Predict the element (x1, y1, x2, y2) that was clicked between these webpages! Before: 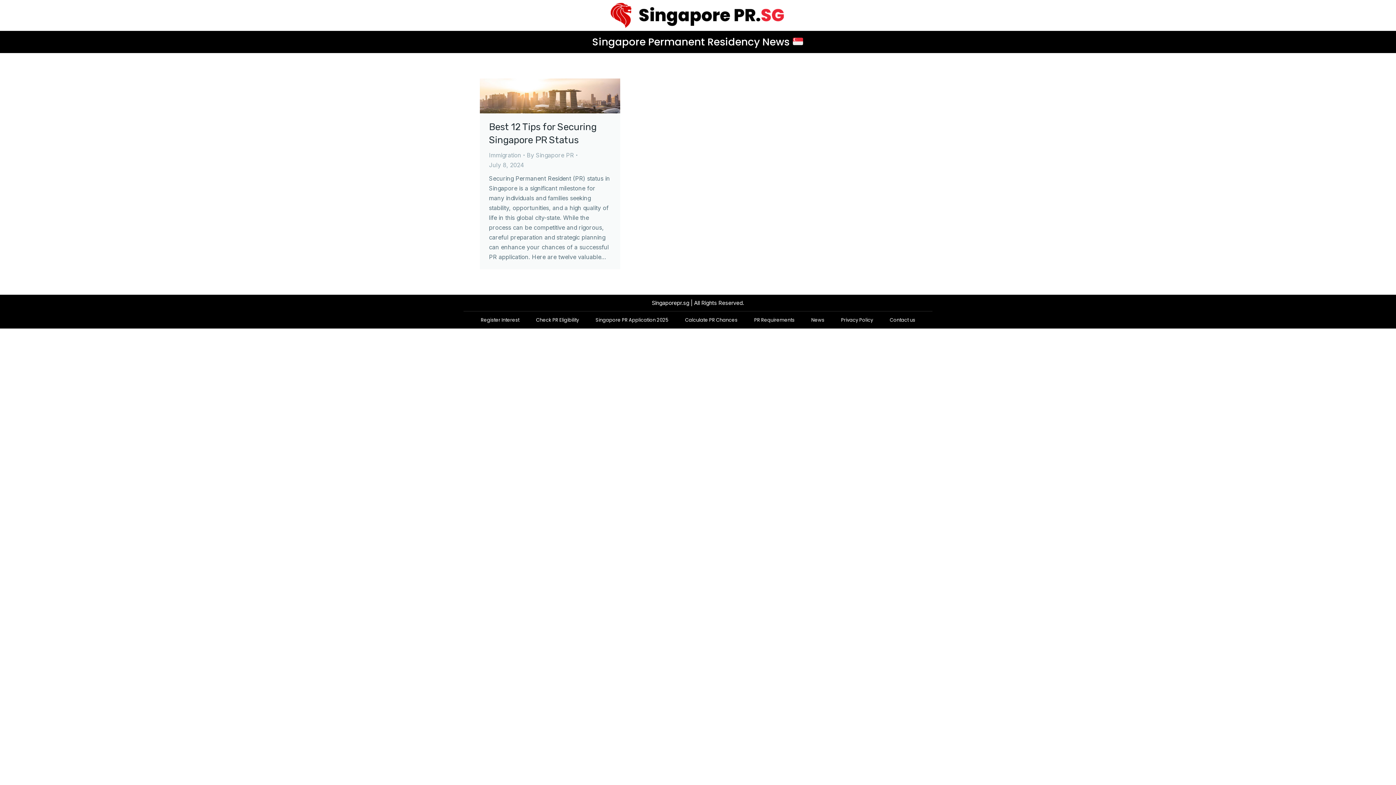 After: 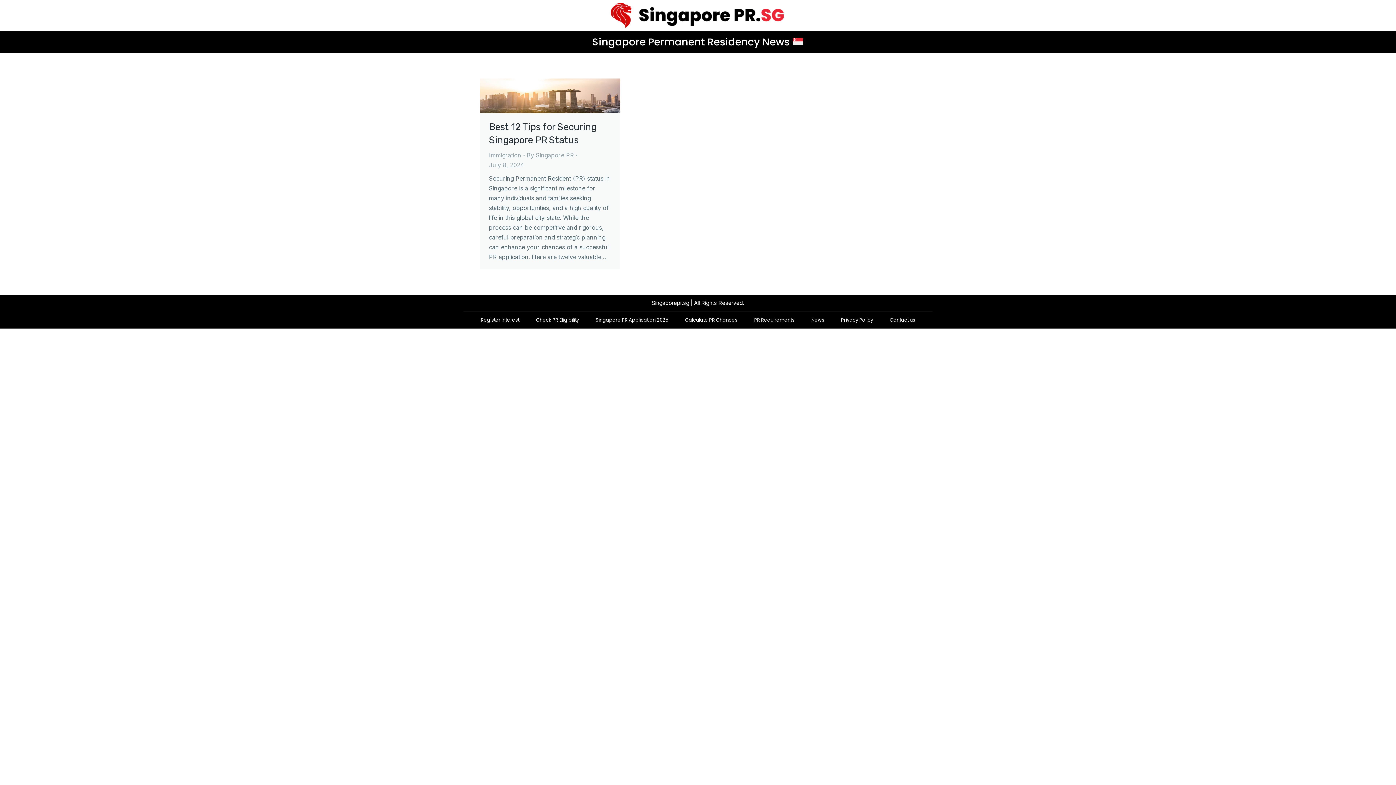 Action: bbox: (841, 257, 873, 266) label: Privacy Policy